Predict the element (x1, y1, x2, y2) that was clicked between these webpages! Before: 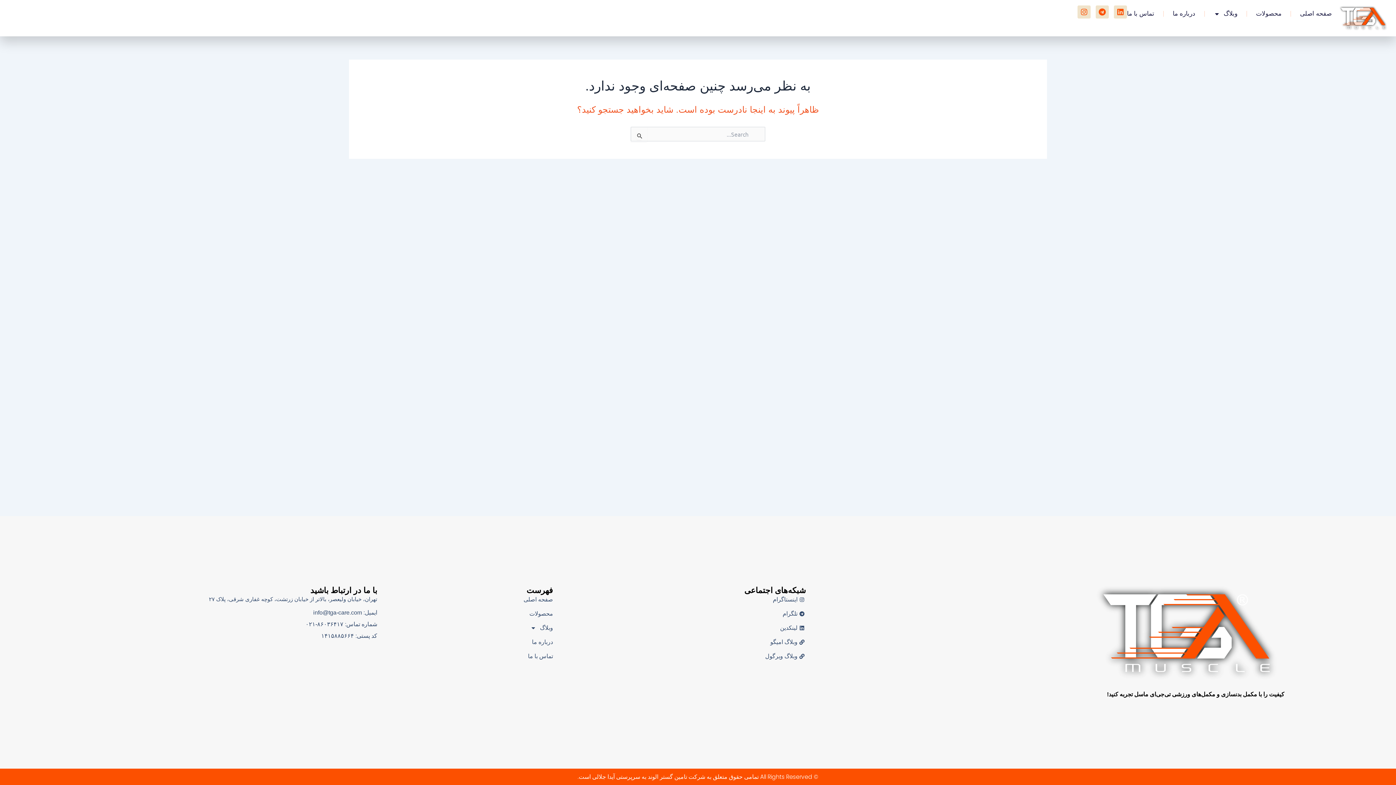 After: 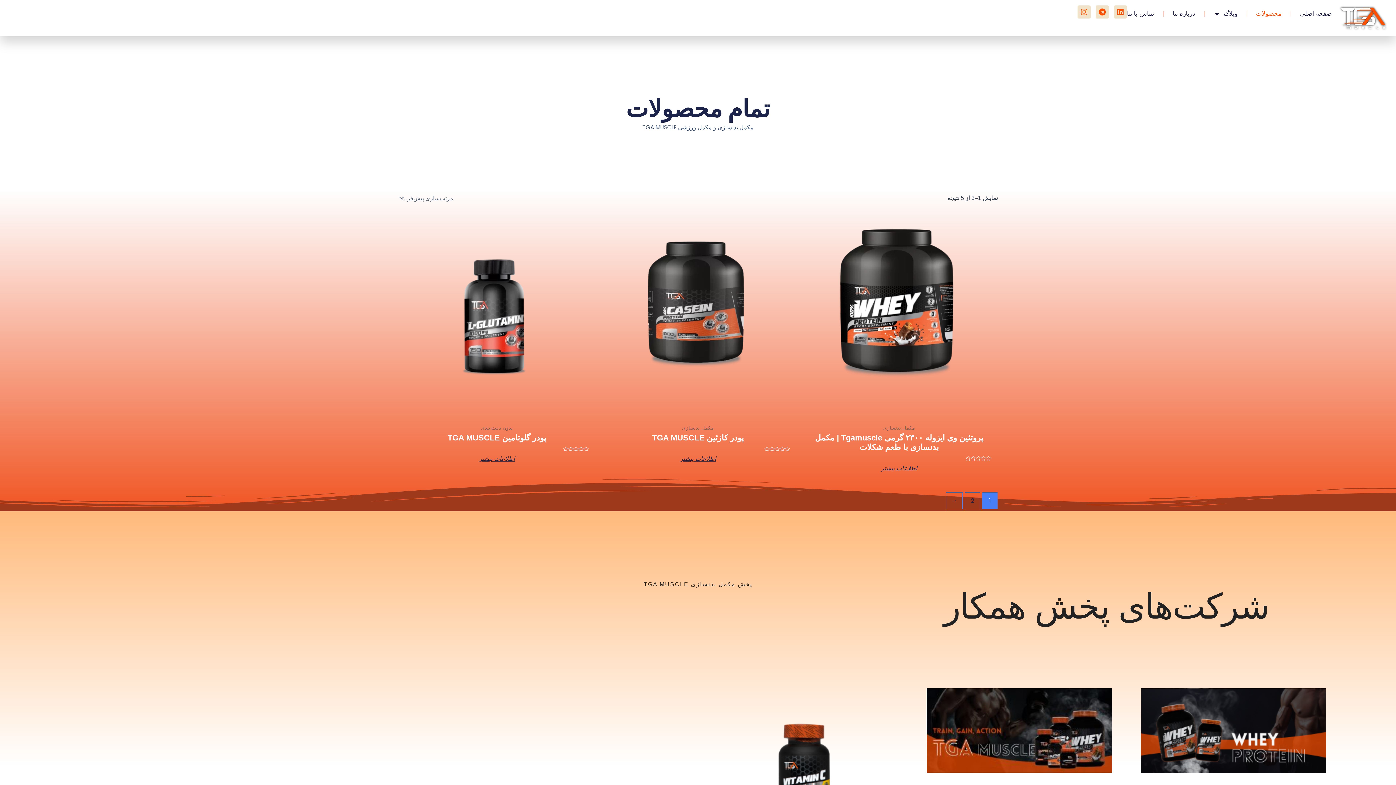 Action: bbox: (377, 609, 553, 618) label: محصولات